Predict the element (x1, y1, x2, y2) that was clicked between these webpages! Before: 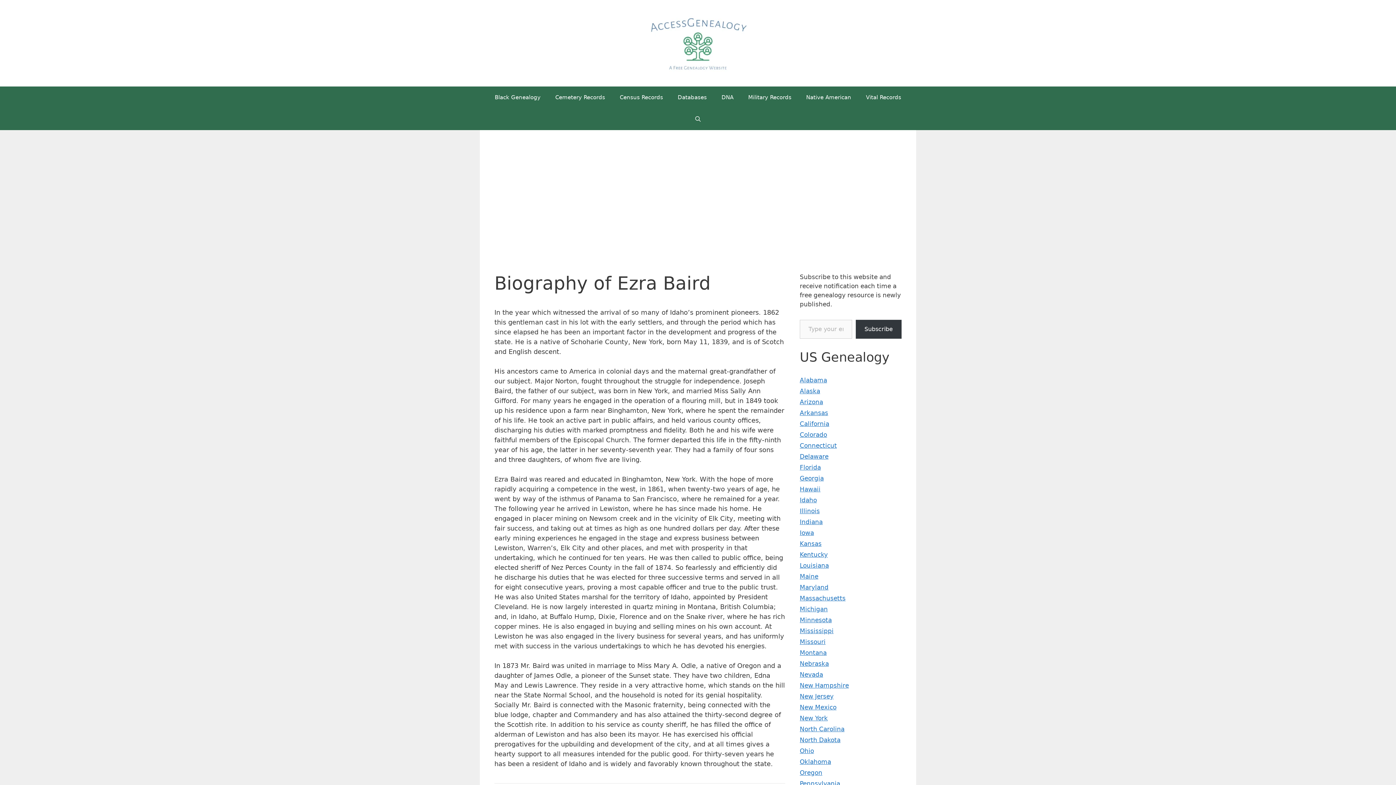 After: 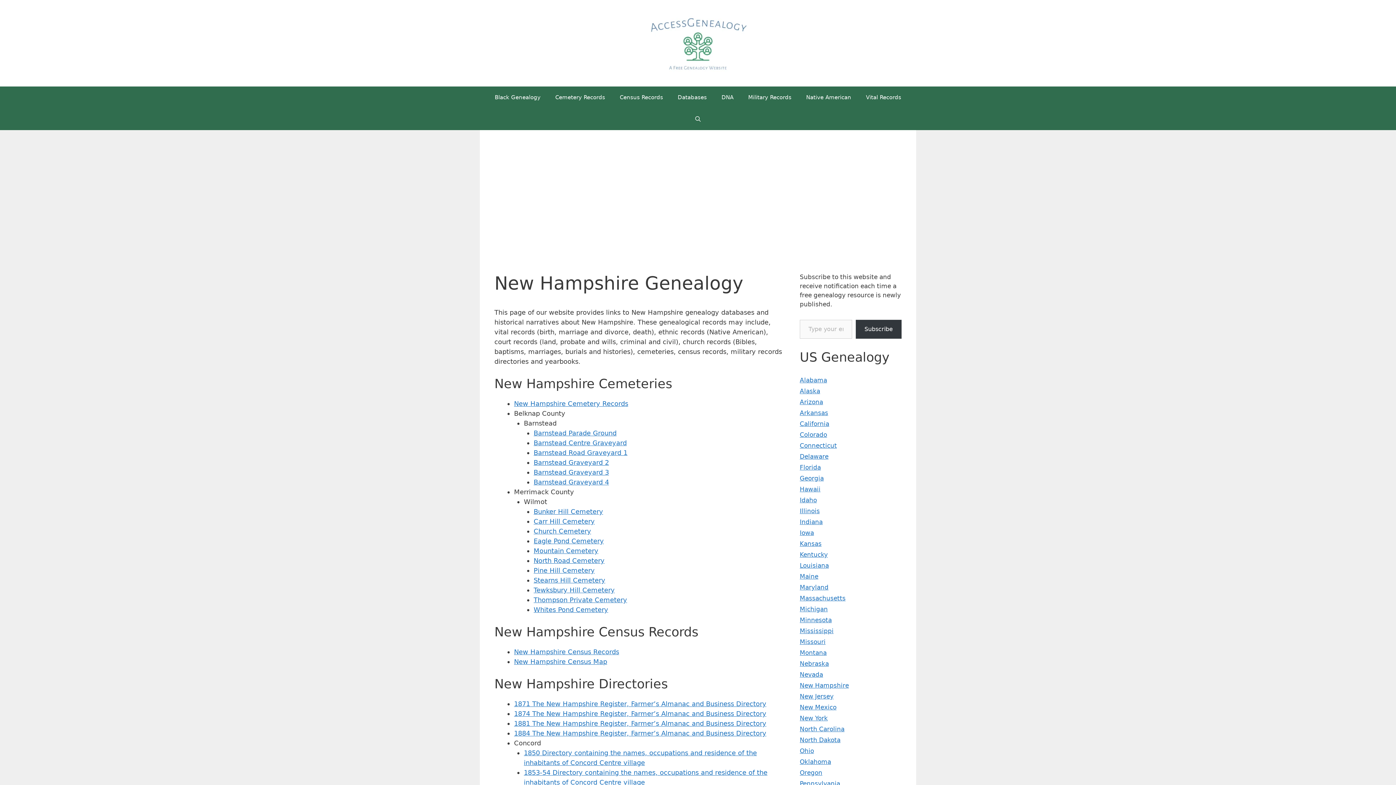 Action: label: New Hampshire bbox: (800, 682, 849, 689)